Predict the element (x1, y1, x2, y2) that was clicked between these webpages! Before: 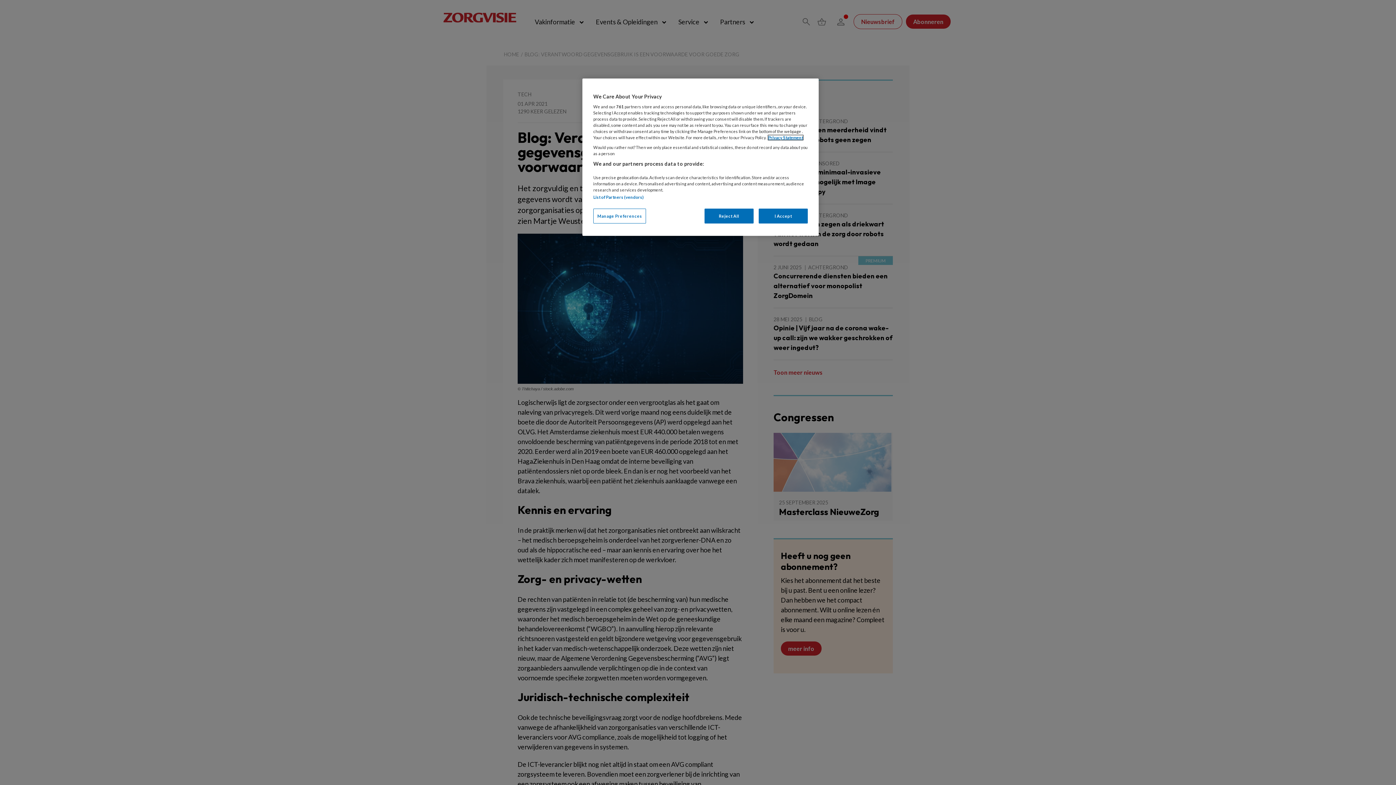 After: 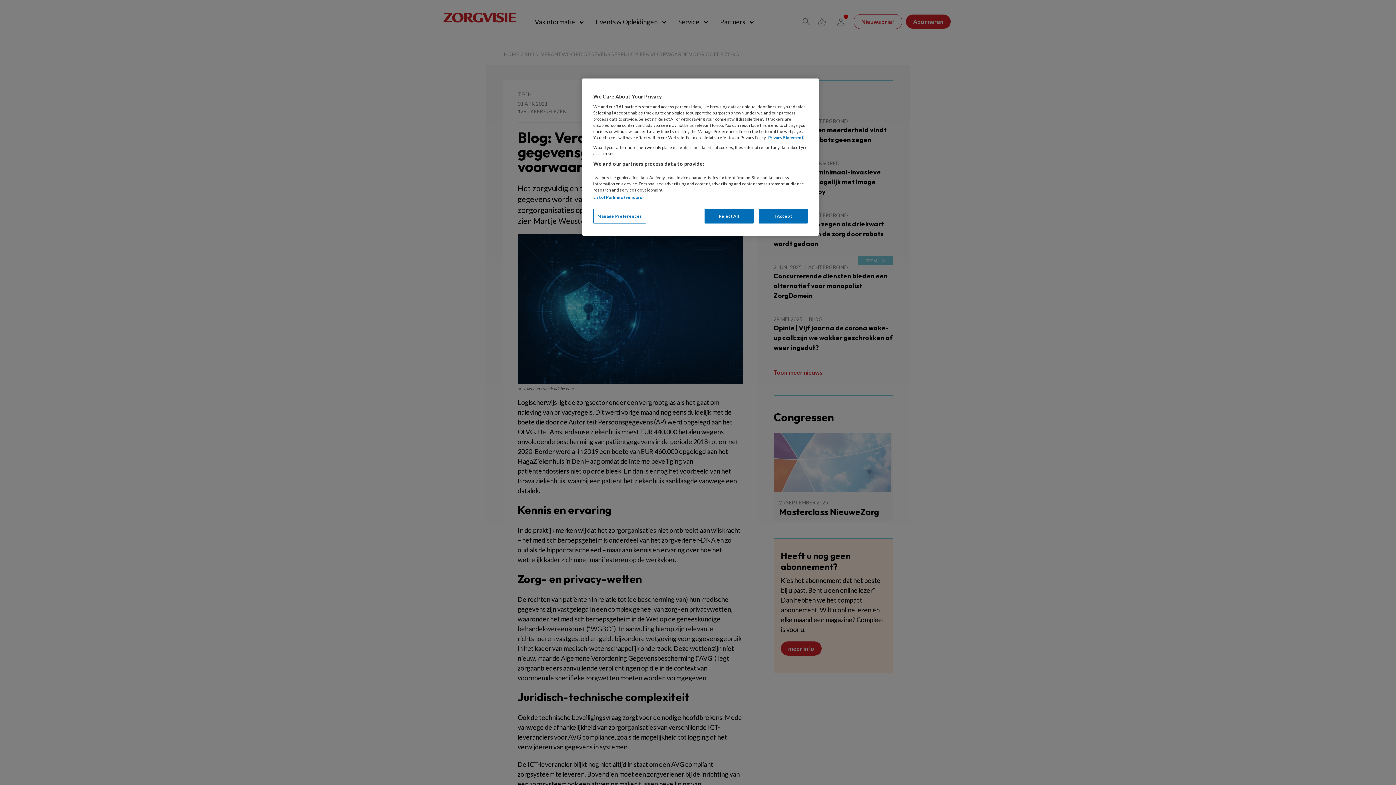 Action: bbox: (768, 135, 803, 140) label: More information about your privacy, opens in a new tab